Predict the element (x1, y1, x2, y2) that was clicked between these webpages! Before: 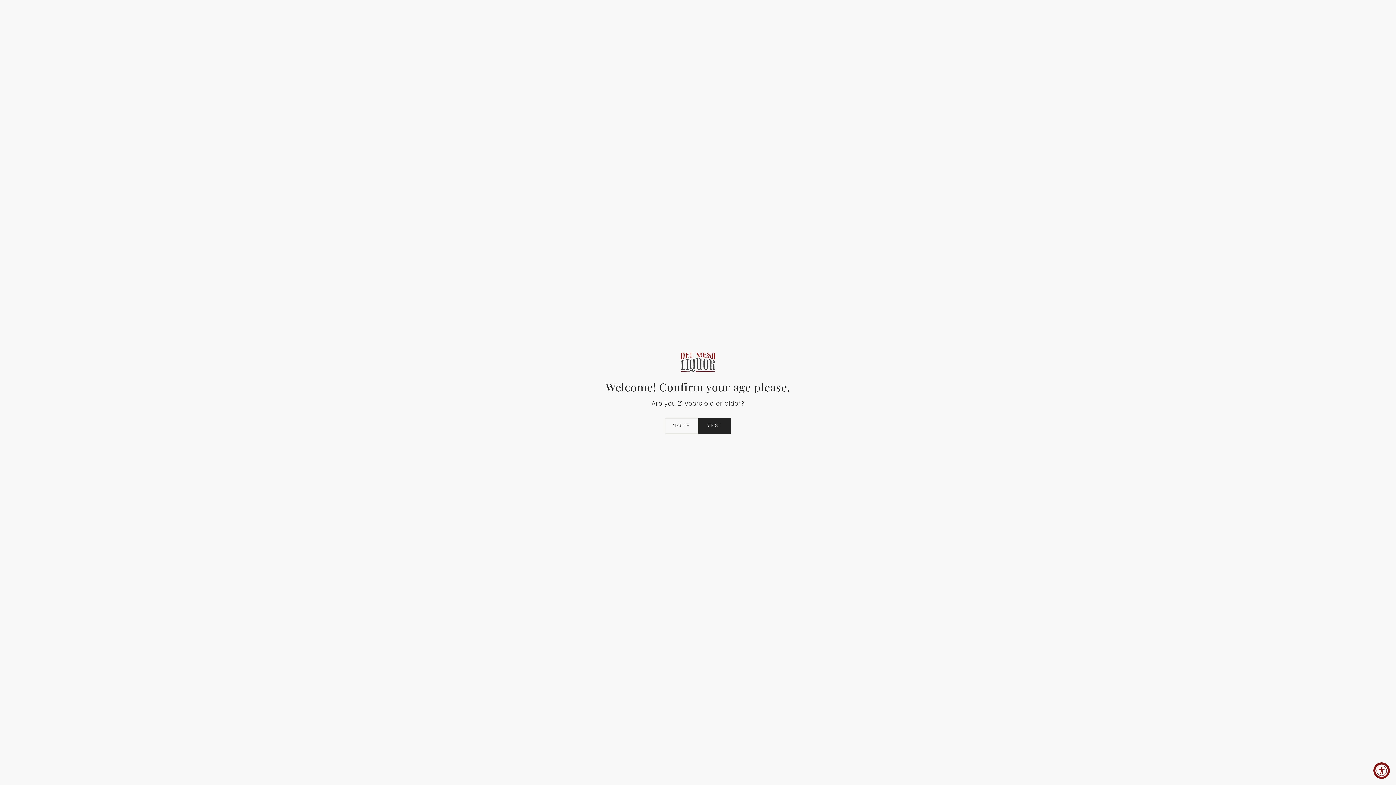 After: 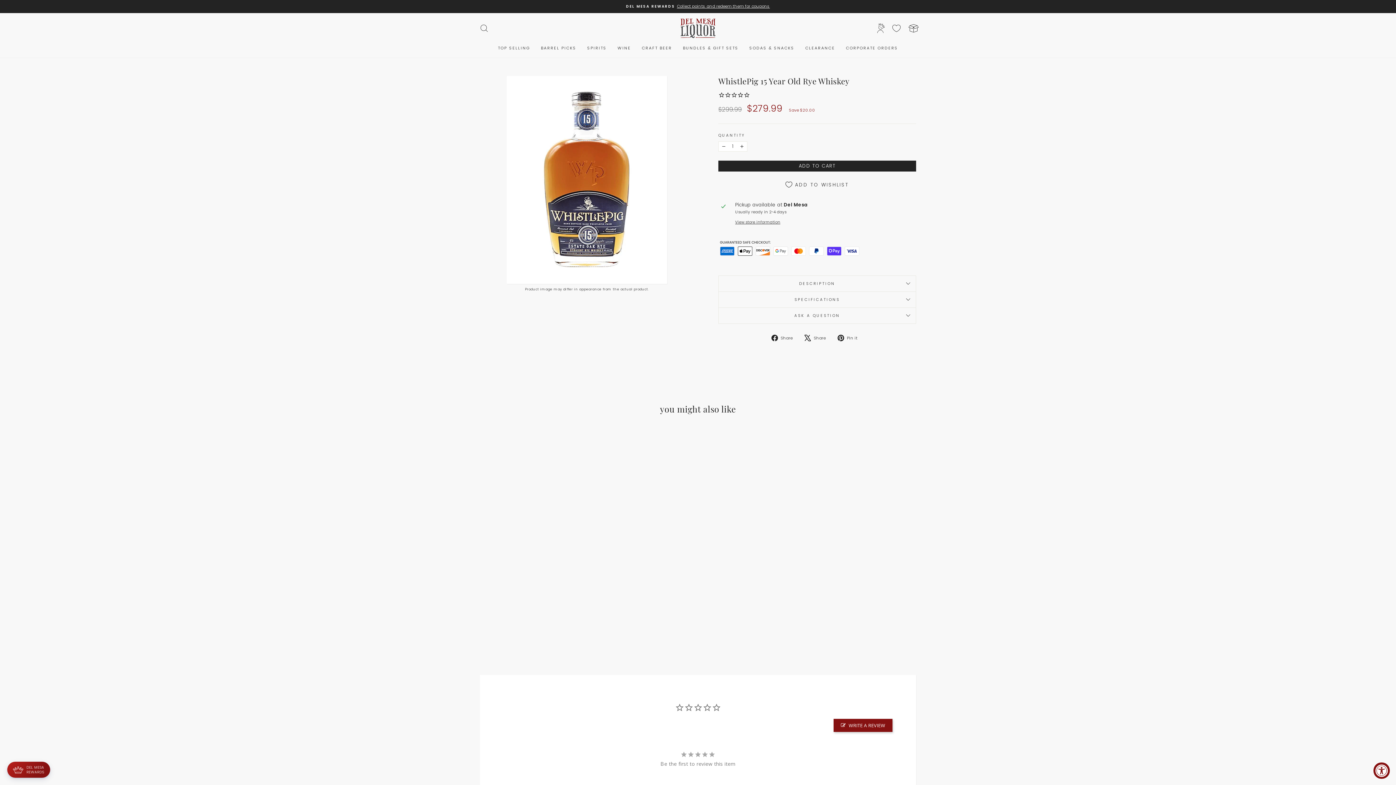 Action: bbox: (698, 418, 731, 433) label: YES!